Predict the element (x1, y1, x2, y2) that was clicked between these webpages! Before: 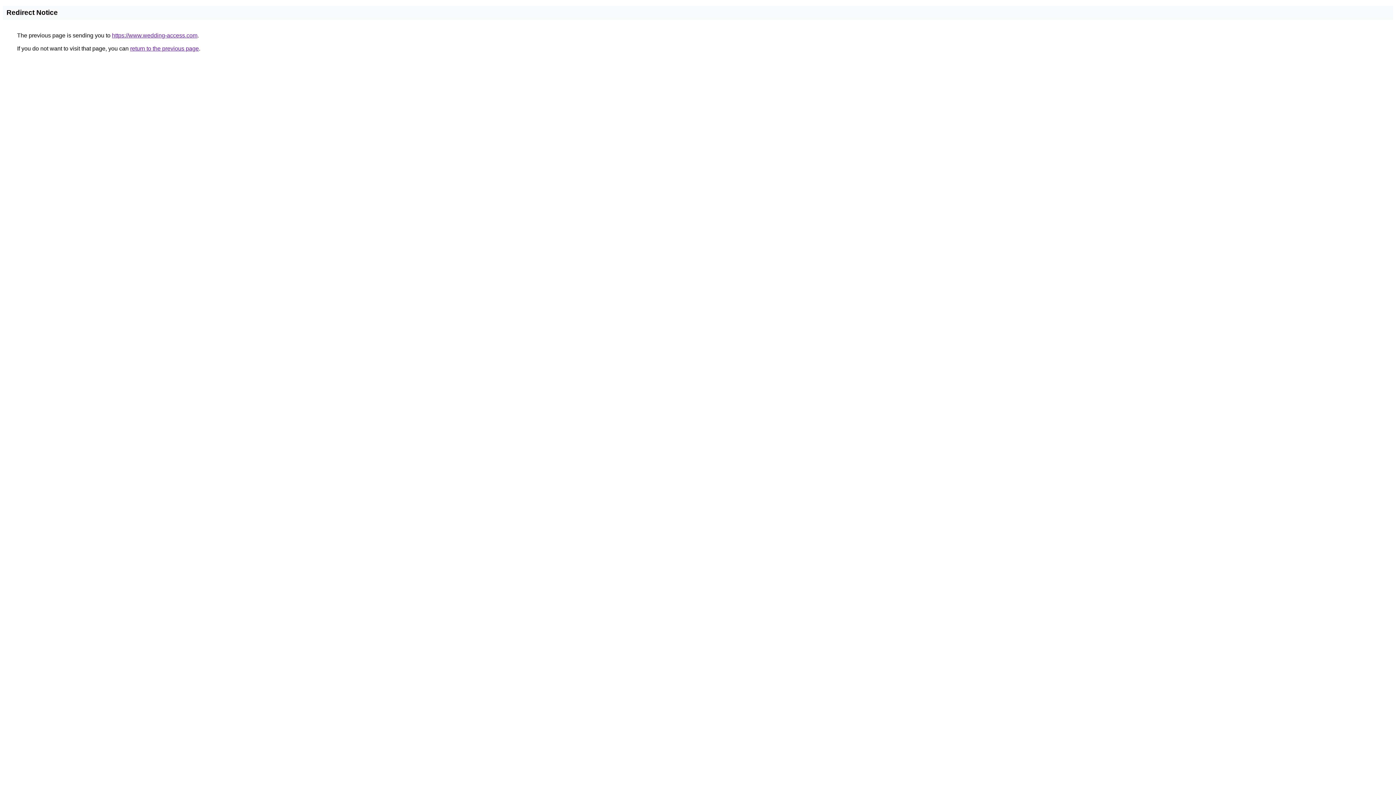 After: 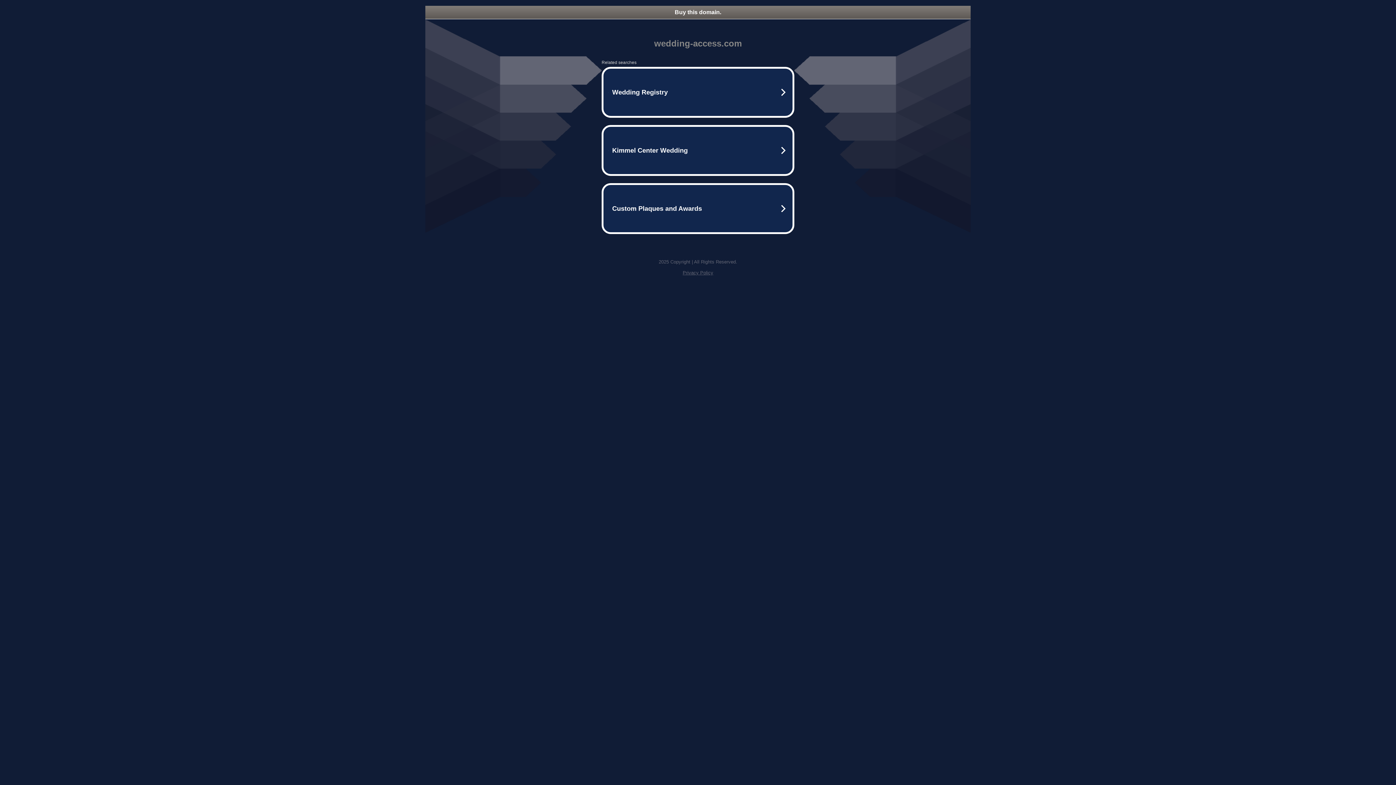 Action: bbox: (112, 32, 197, 38) label: https://www.wedding-access.com